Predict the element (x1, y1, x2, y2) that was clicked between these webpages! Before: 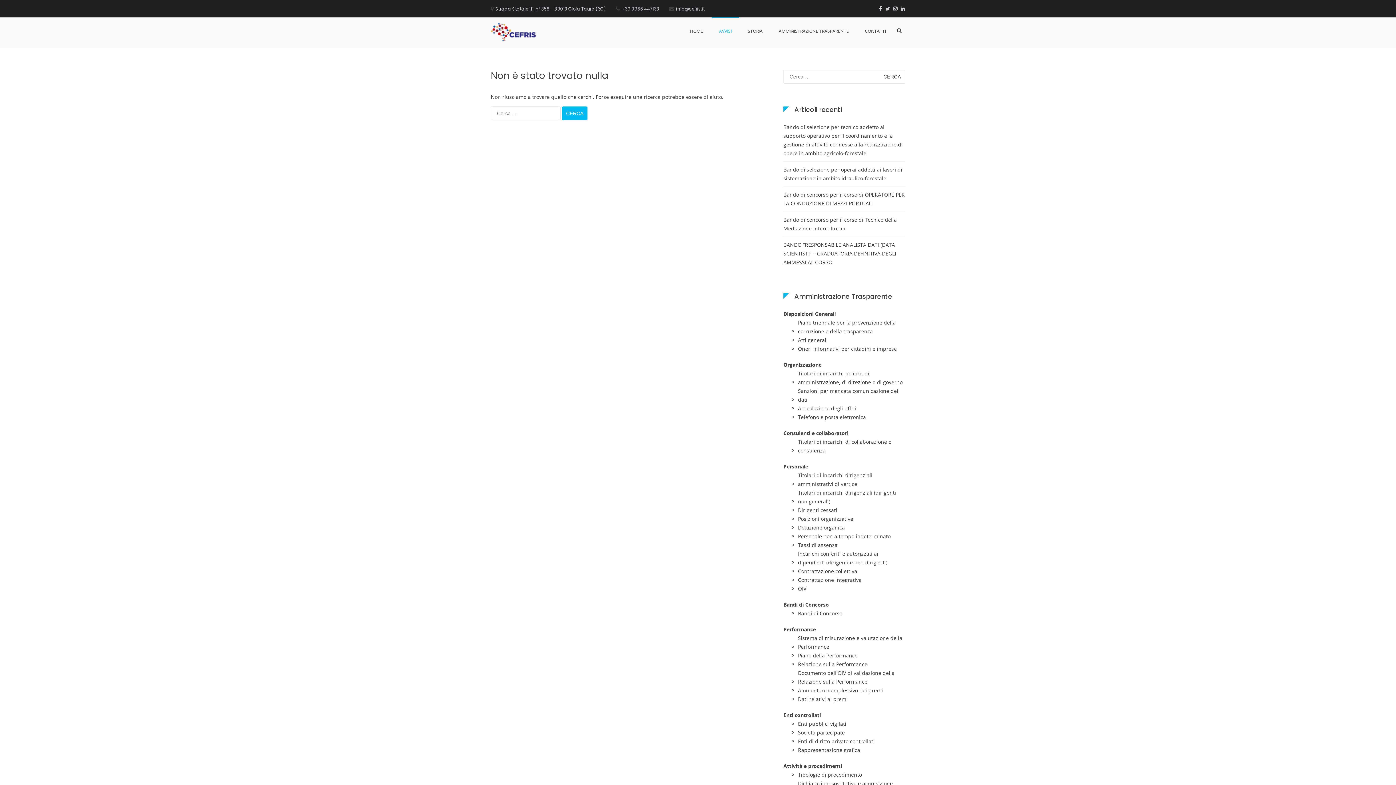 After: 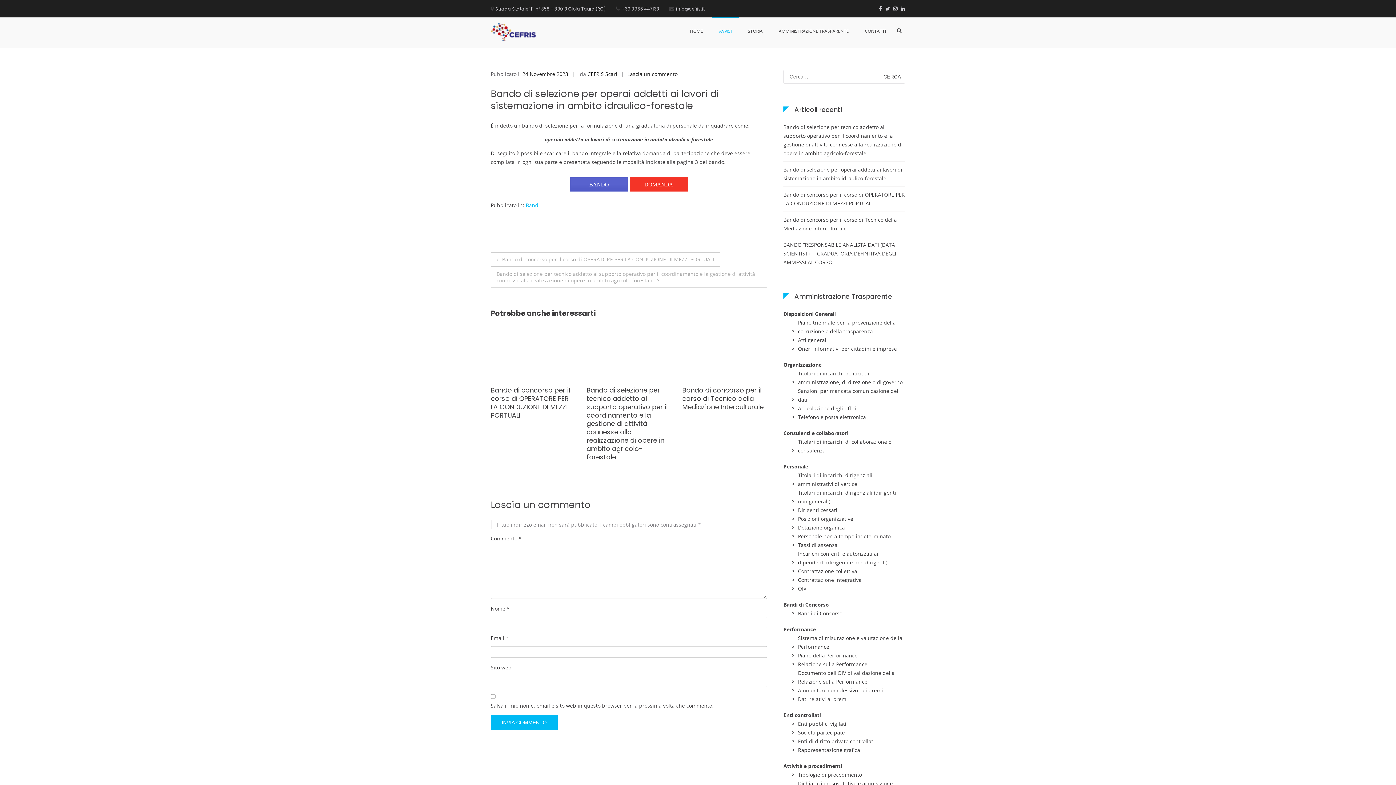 Action: label: Bando di selezione per operai addetti ai lavori di sistemazione in ambito idraulico-forestale bbox: (783, 165, 905, 182)